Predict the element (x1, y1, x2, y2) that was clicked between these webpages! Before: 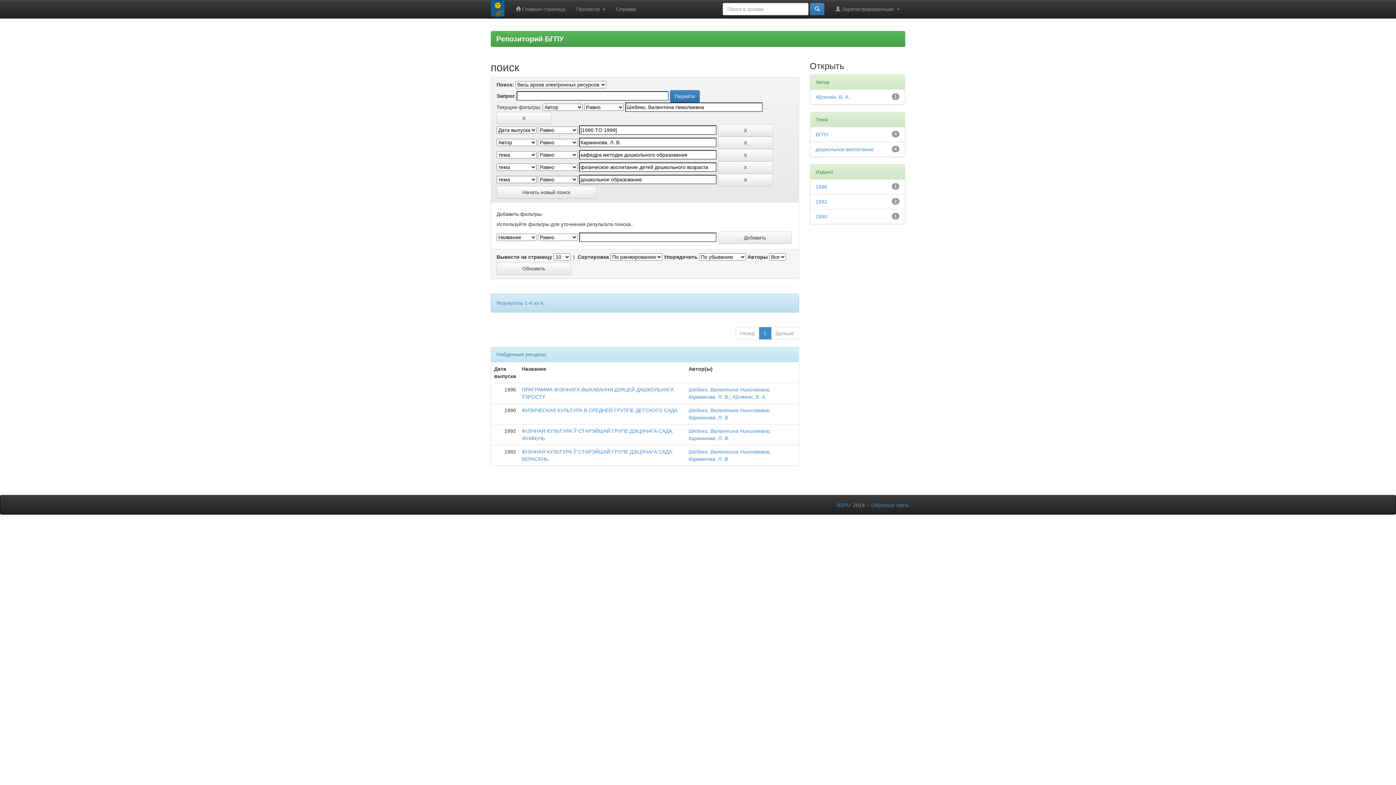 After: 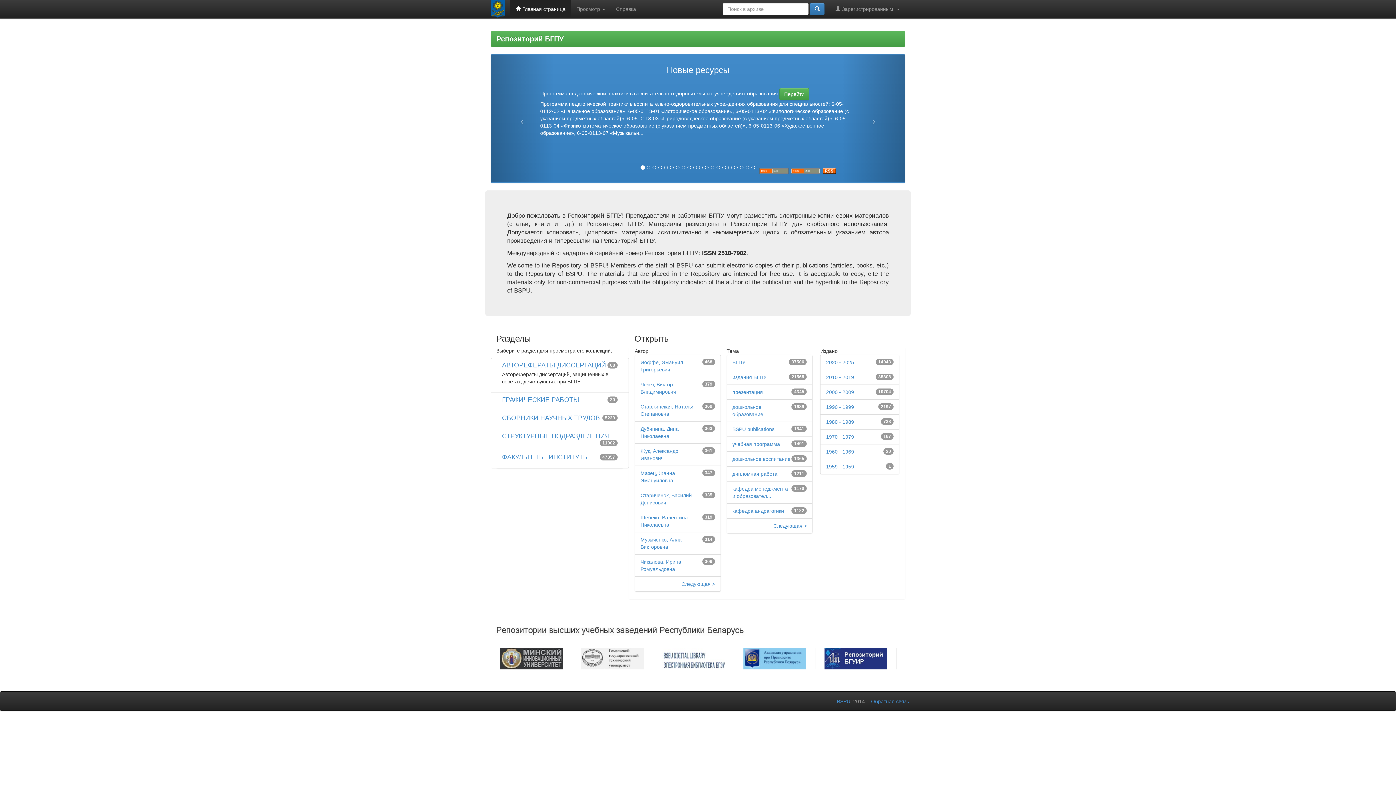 Action: bbox: (496, 34, 563, 42) label: Репозиторий БГПУ